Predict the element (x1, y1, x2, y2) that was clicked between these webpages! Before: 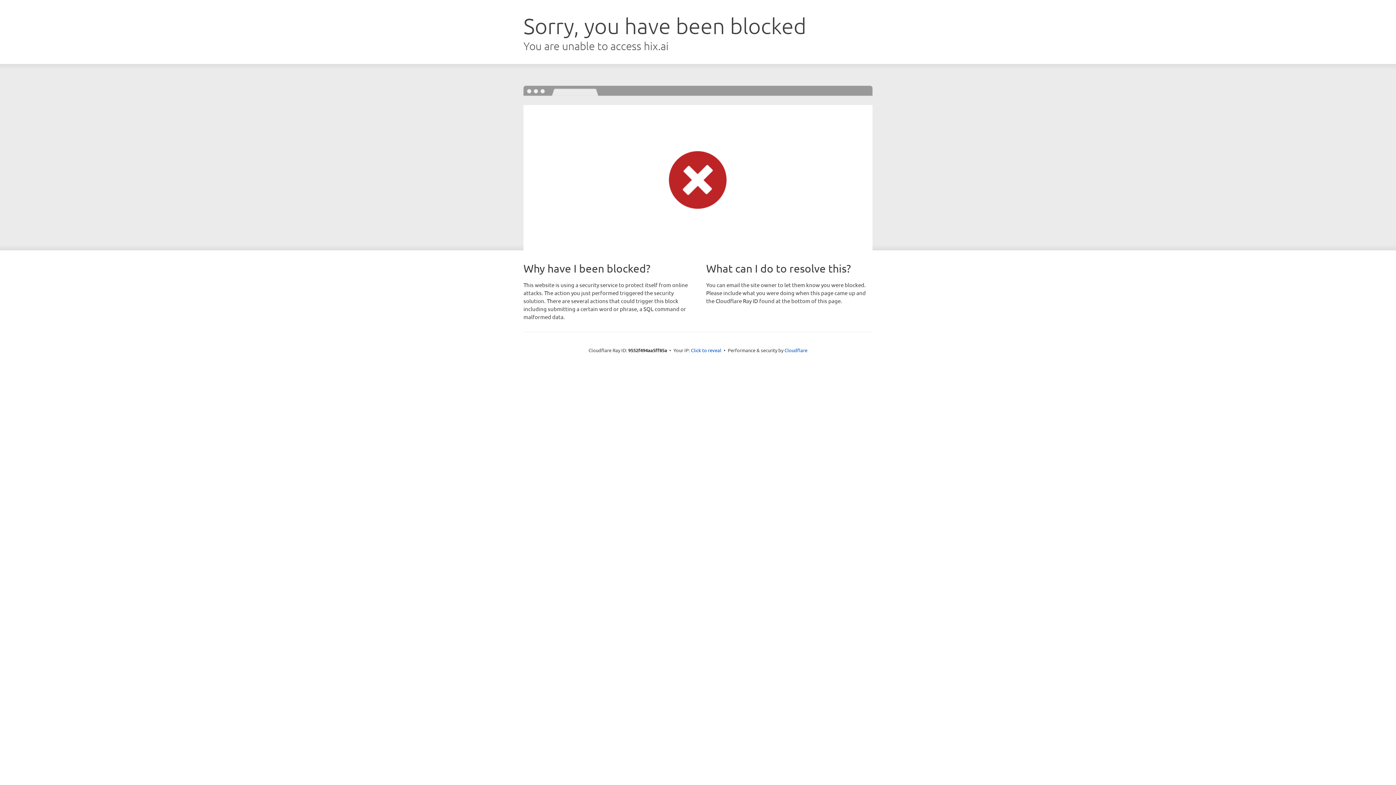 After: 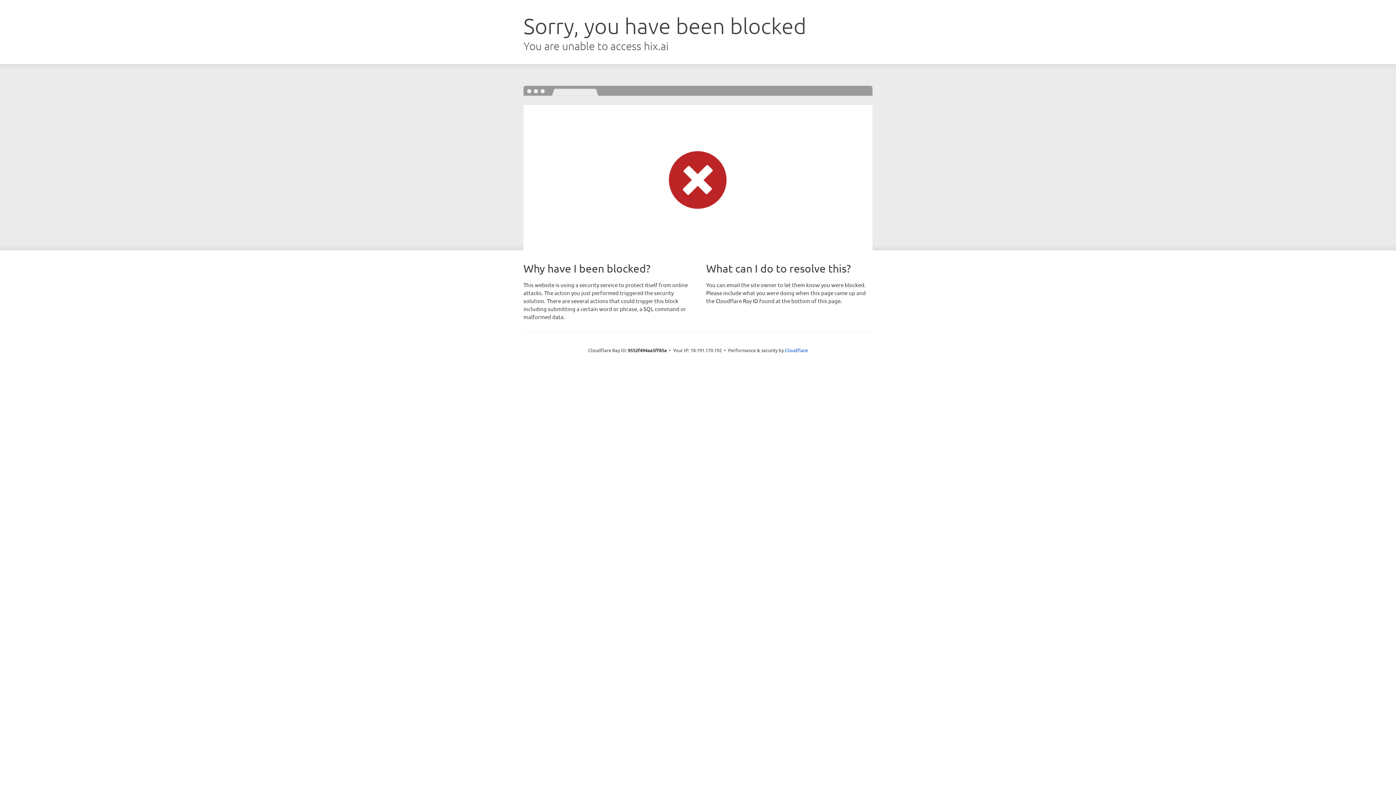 Action: label: Click to reveal bbox: (691, 346, 721, 353)